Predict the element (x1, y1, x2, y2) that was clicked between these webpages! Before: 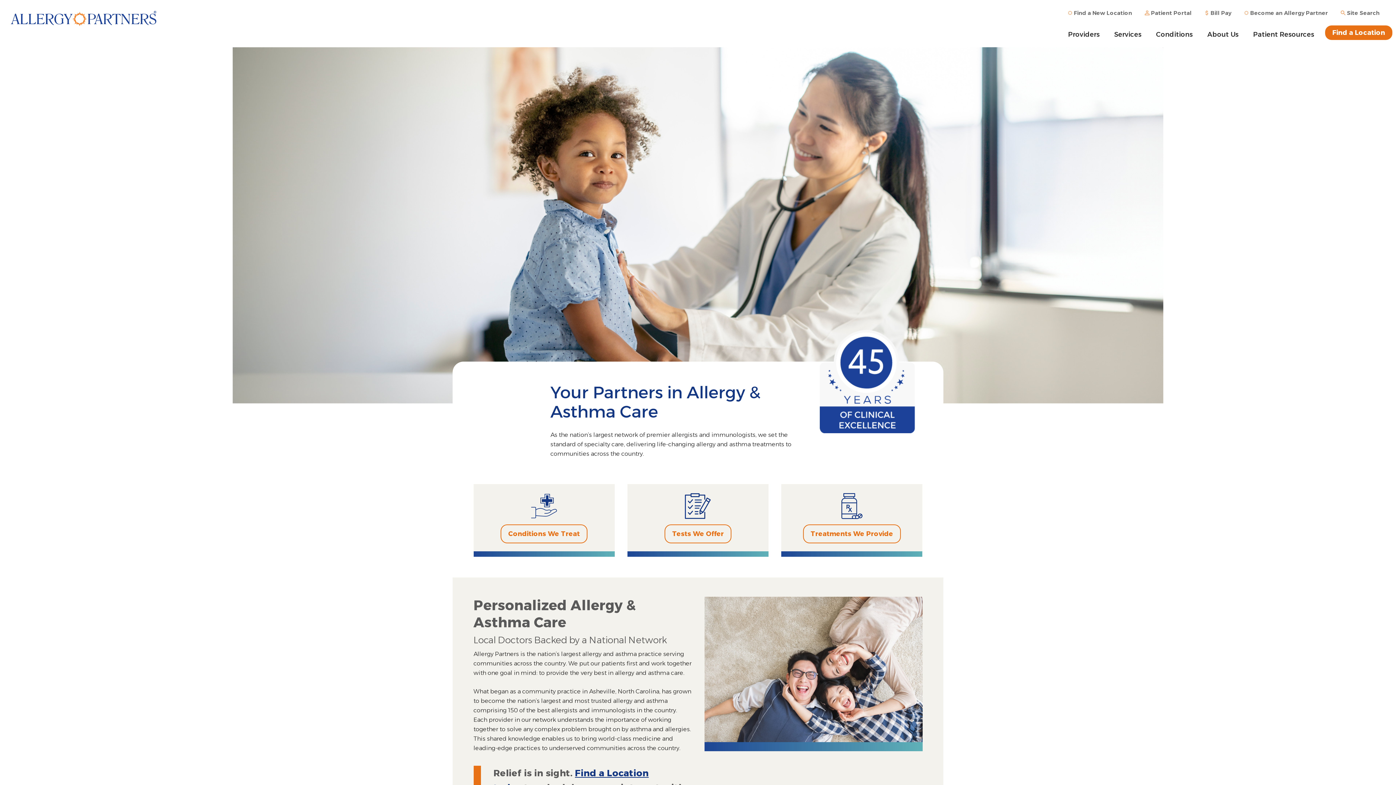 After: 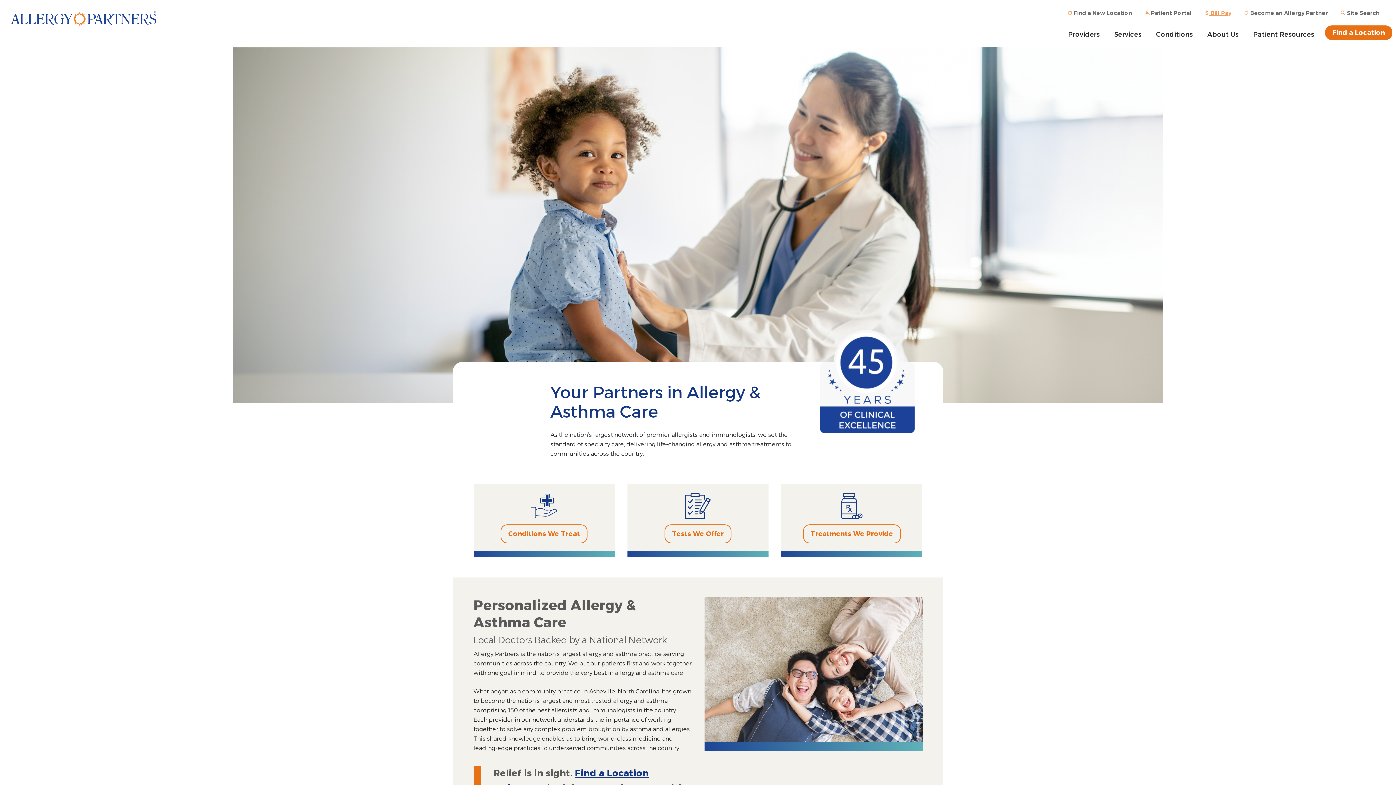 Action: label:  Bill Pay bbox: (1199, 3, 1237, 22)